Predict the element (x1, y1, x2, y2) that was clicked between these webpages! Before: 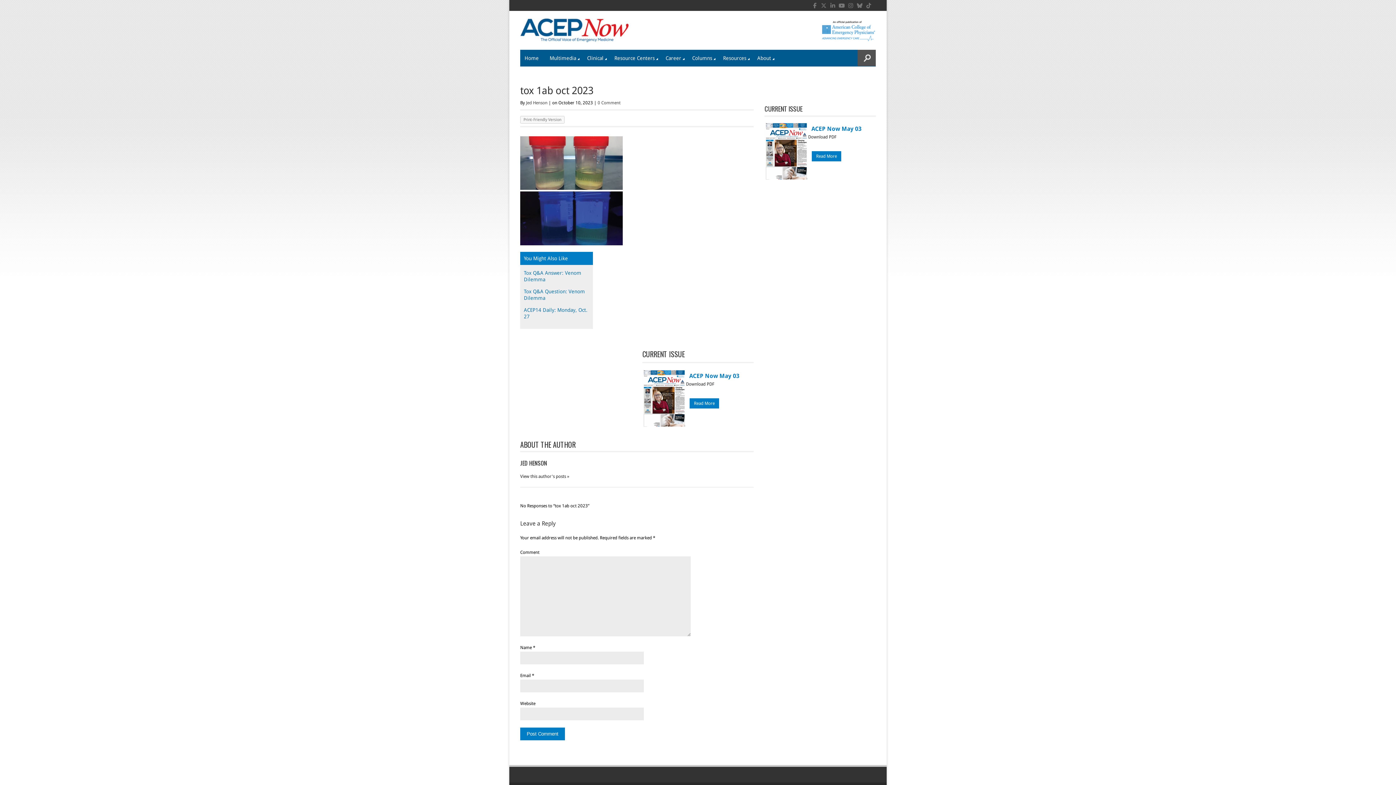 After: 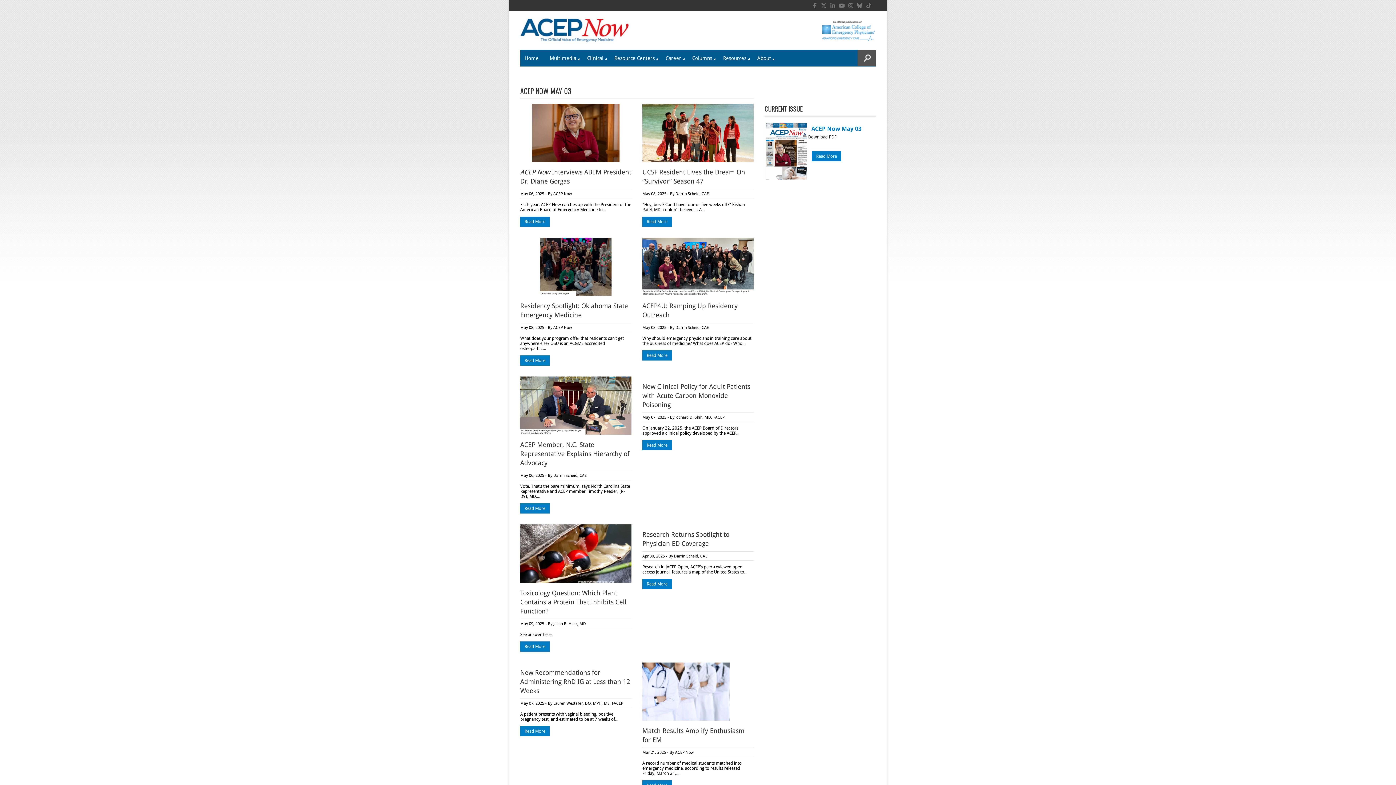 Action: bbox: (764, 148, 808, 153)